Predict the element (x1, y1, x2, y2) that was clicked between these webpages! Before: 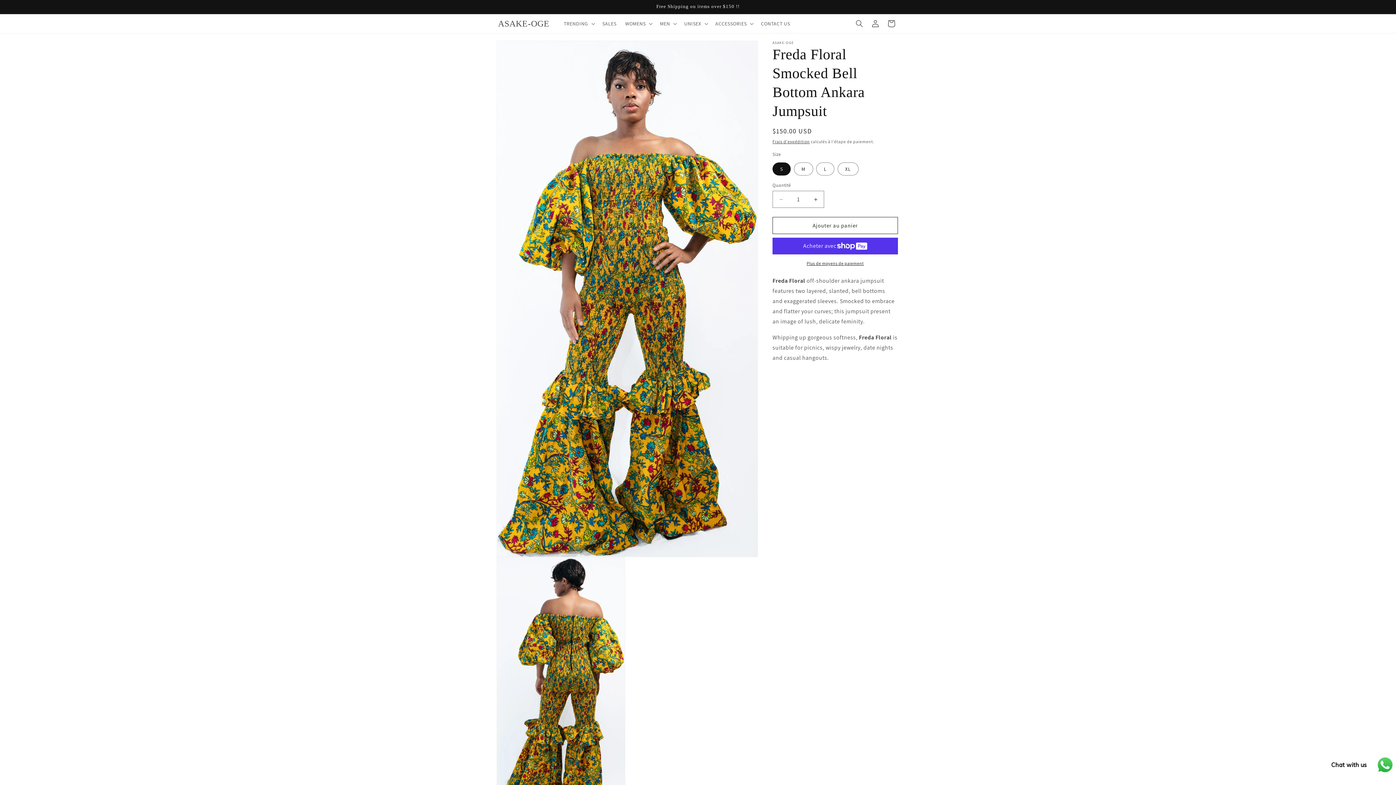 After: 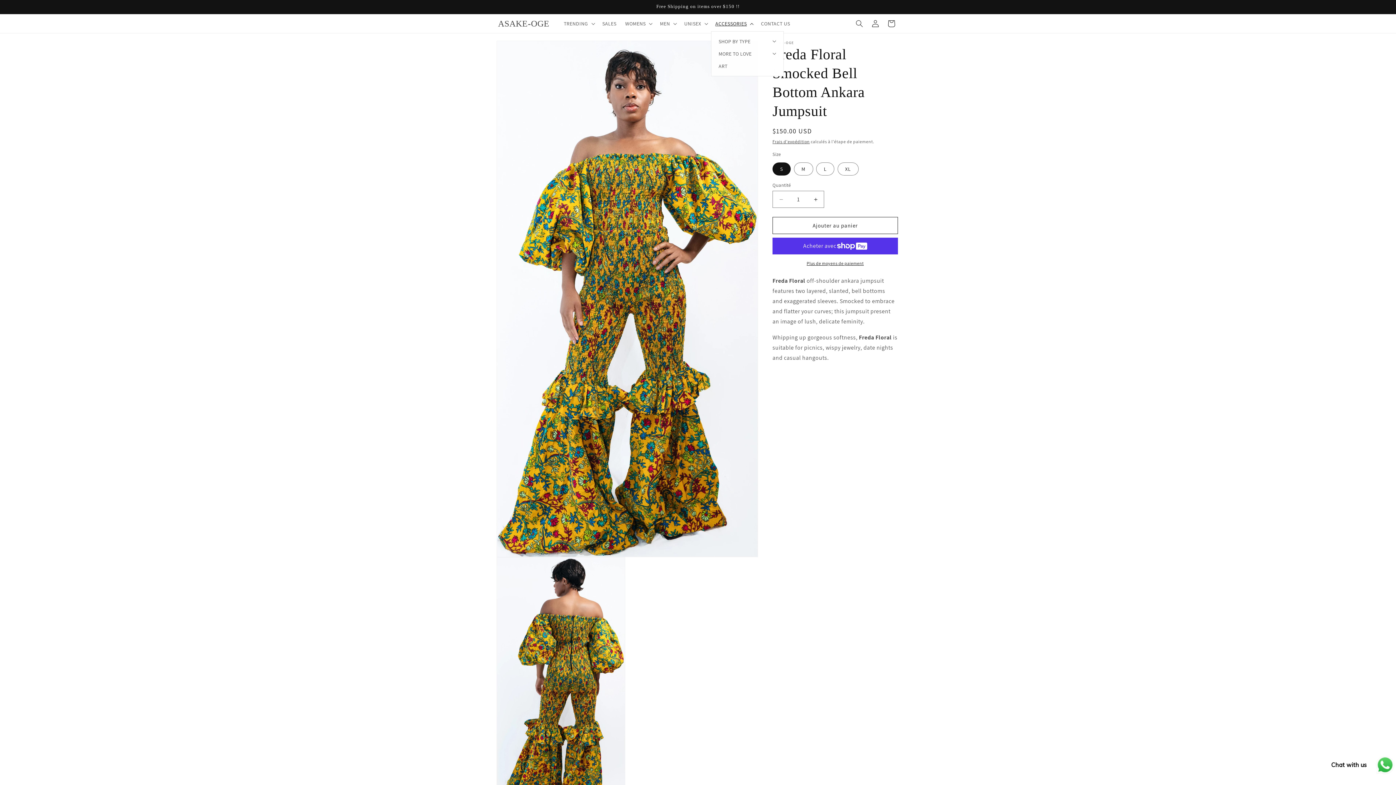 Action: label: ACCESSORIES bbox: (711, 16, 756, 31)